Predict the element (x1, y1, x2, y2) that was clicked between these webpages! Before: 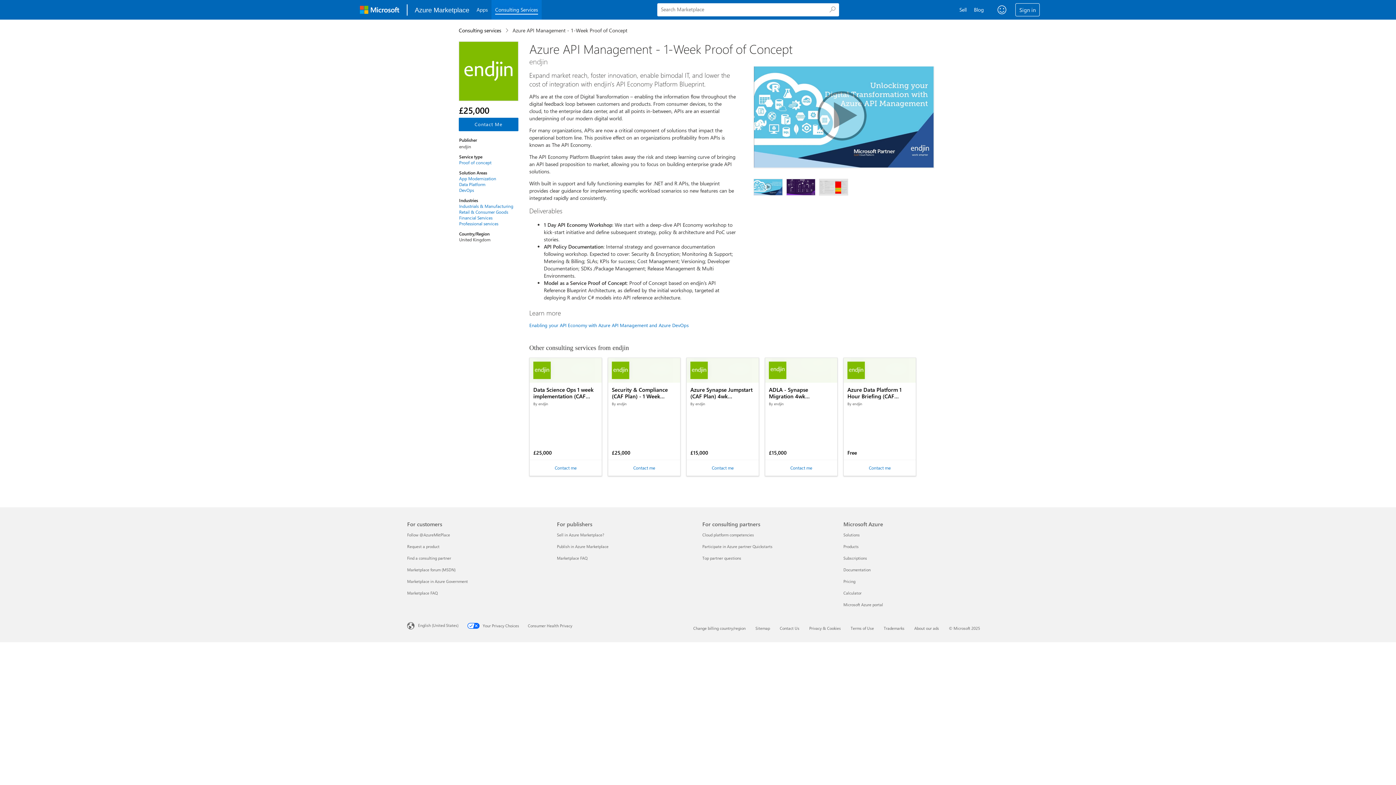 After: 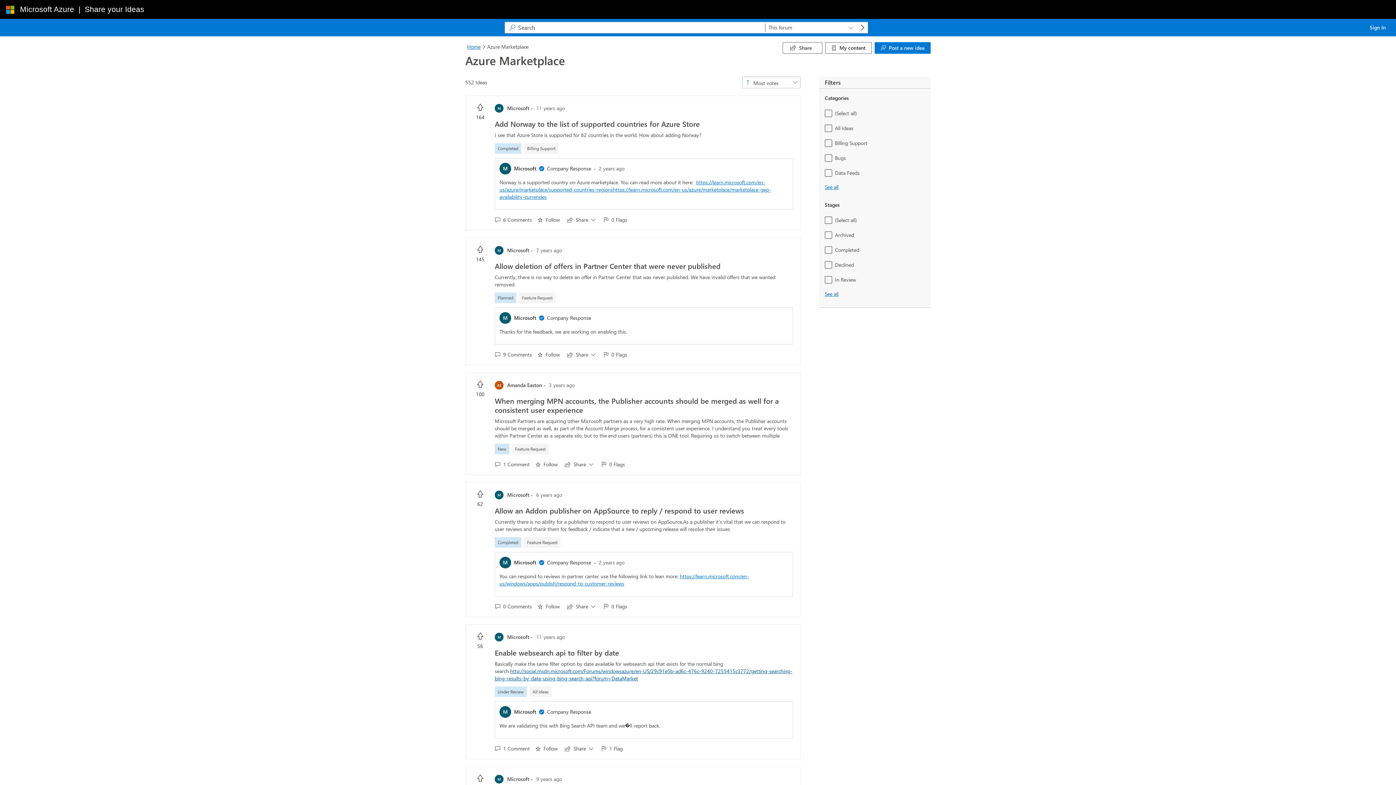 Action: label: Request a product For customers bbox: (407, 544, 439, 549)